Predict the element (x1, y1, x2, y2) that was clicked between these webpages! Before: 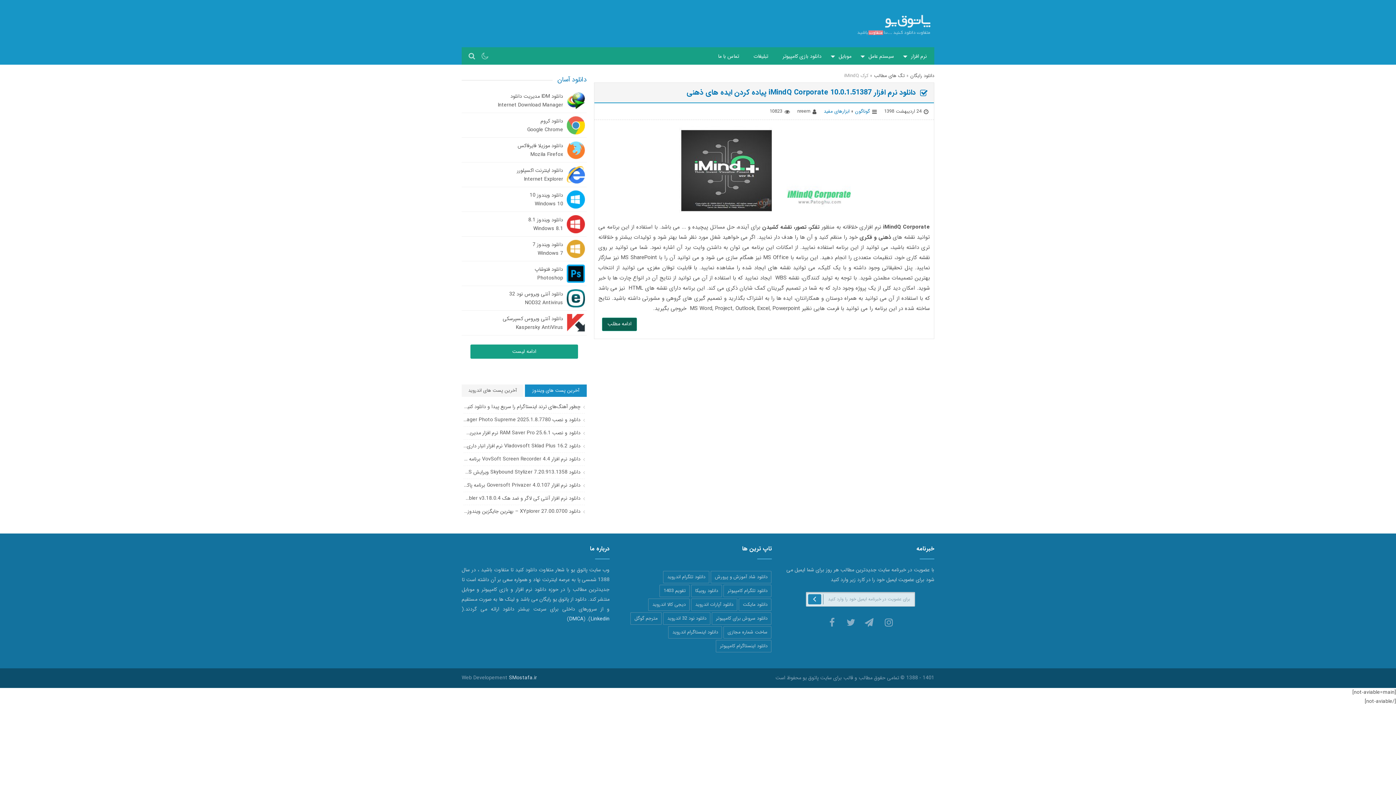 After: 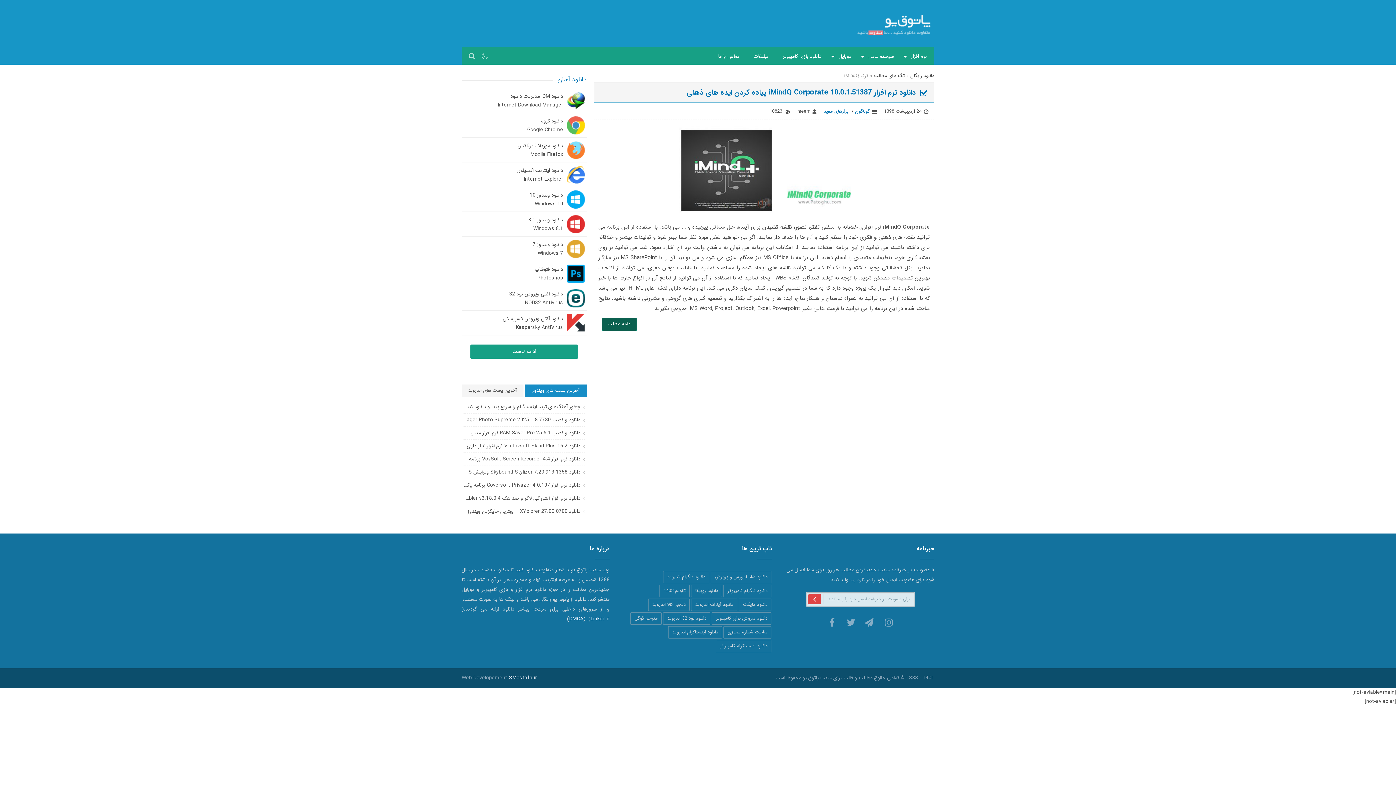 Action: bbox: (808, 594, 821, 604) label: ثبت